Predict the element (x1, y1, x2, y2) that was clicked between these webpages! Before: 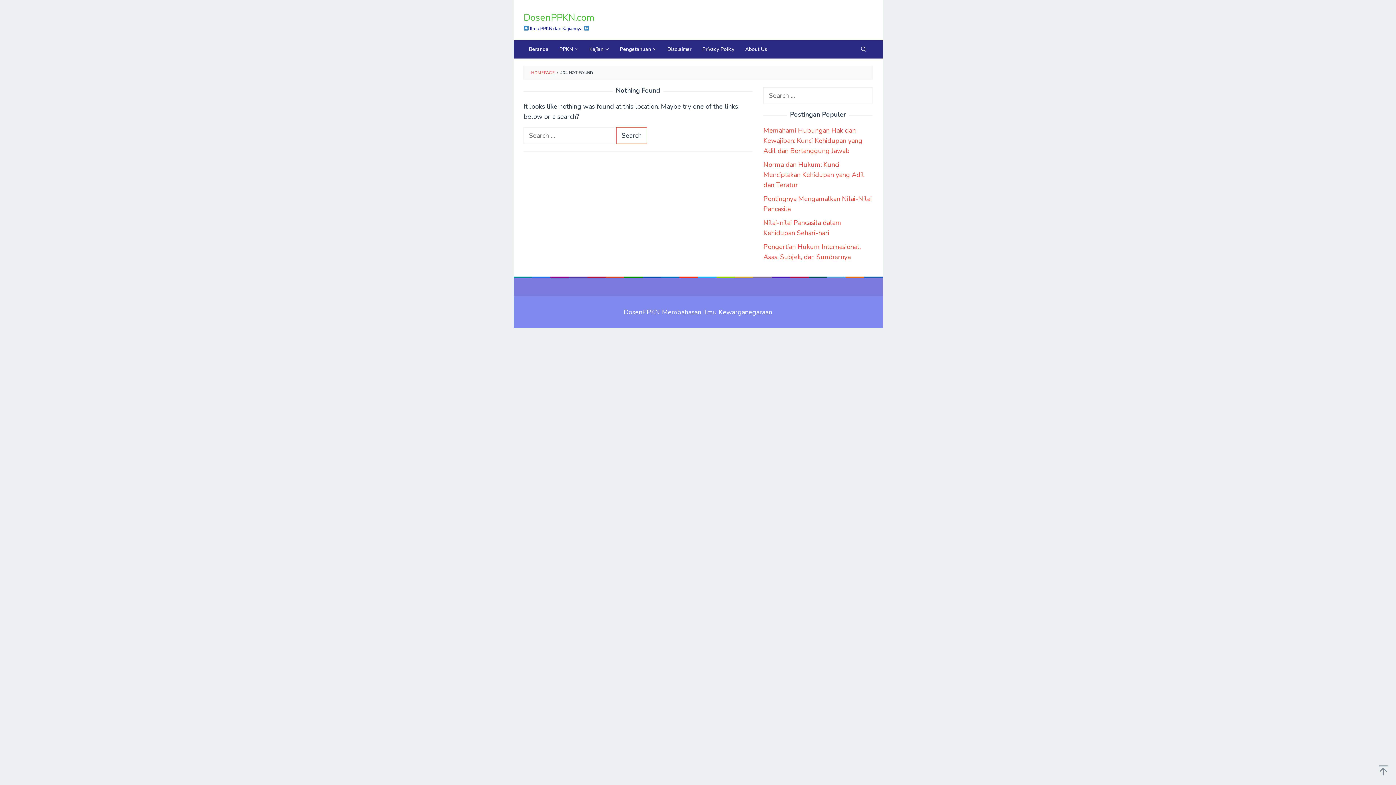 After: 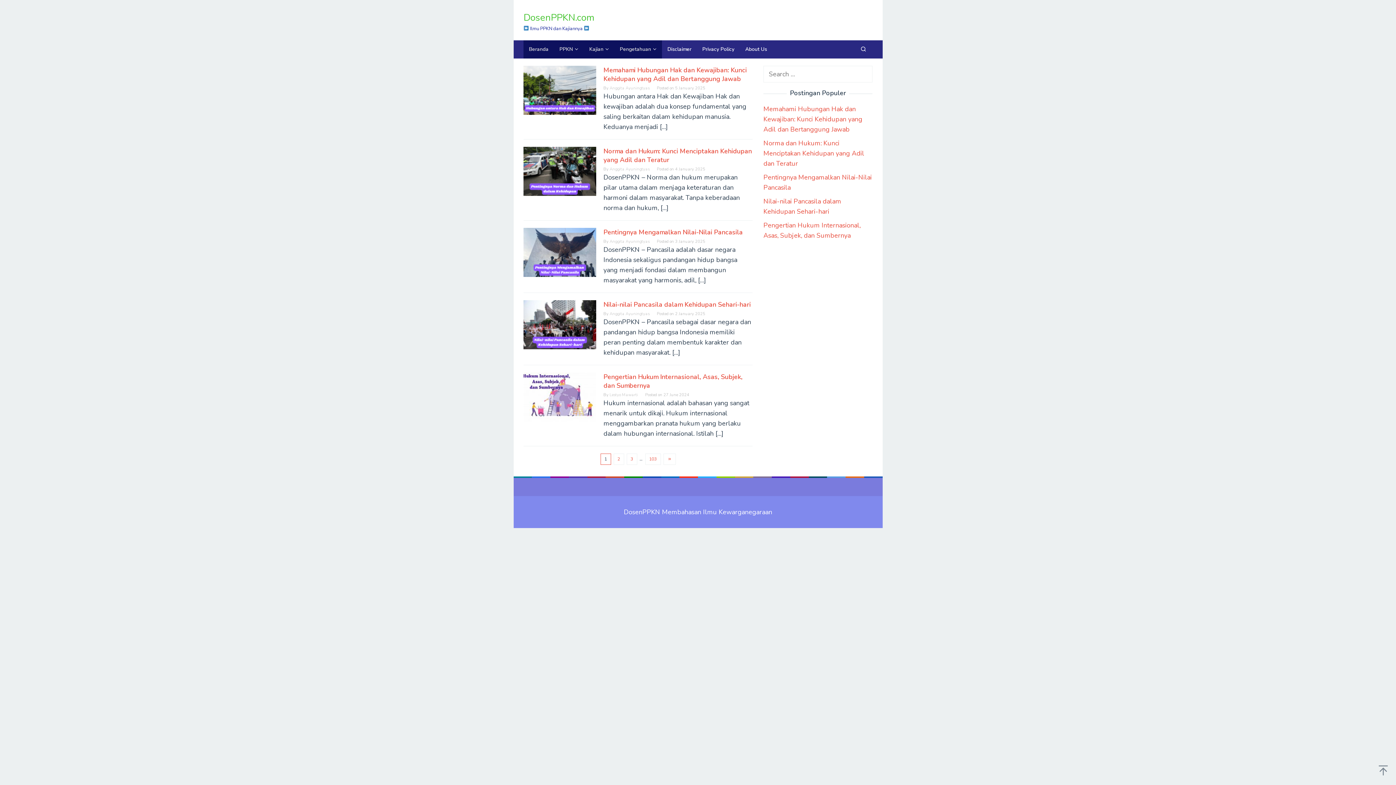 Action: label: Beranda bbox: (523, 40, 554, 58)